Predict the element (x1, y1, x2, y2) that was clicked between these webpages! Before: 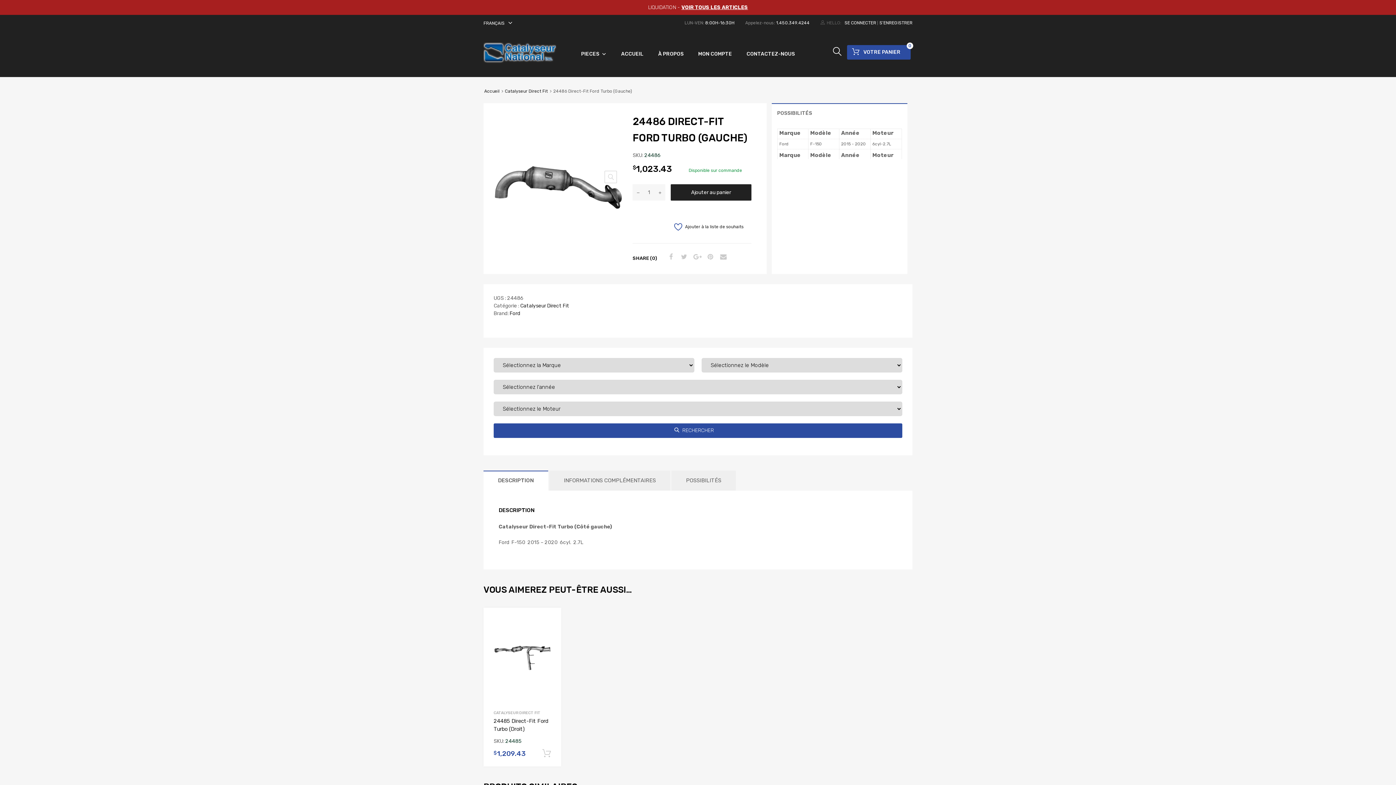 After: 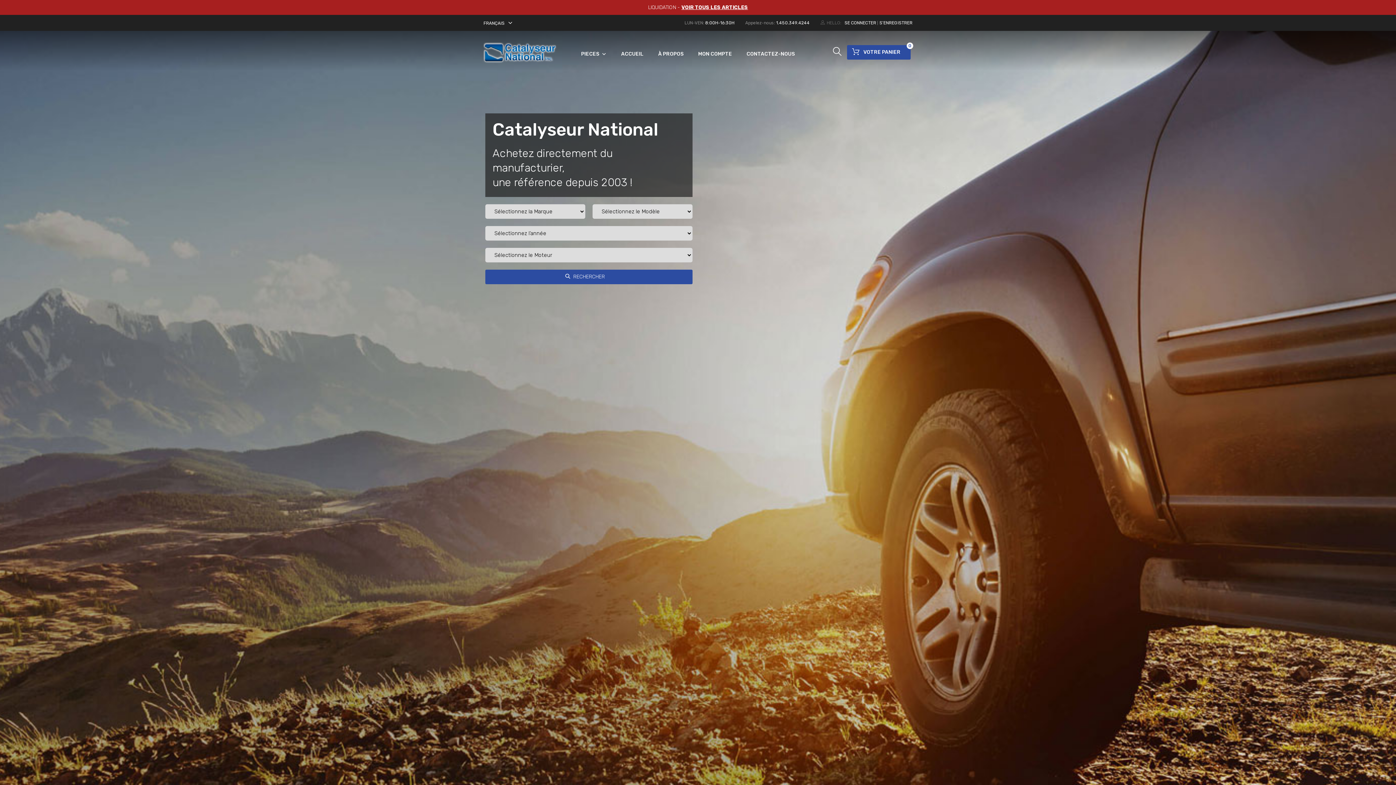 Action: label: Accueil bbox: (484, 88, 499, 93)